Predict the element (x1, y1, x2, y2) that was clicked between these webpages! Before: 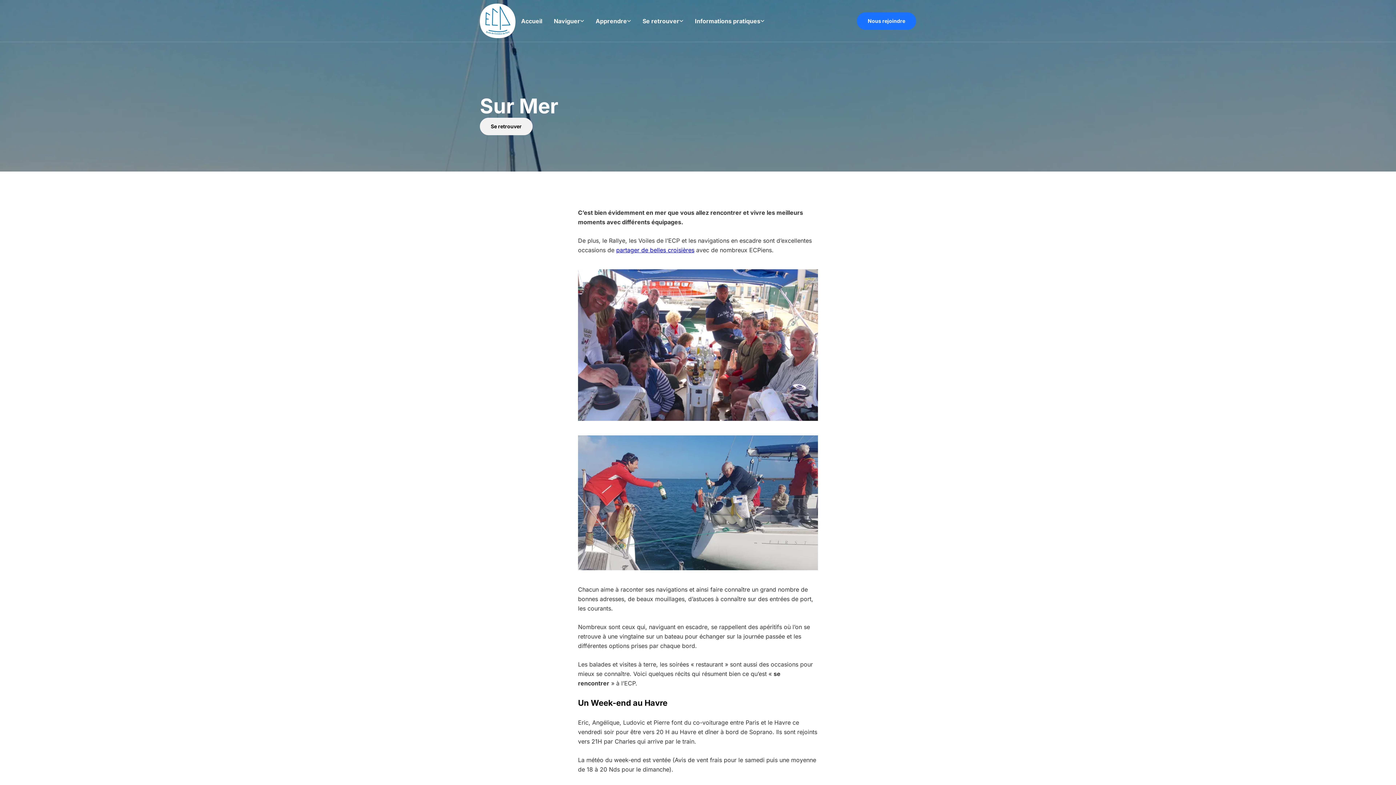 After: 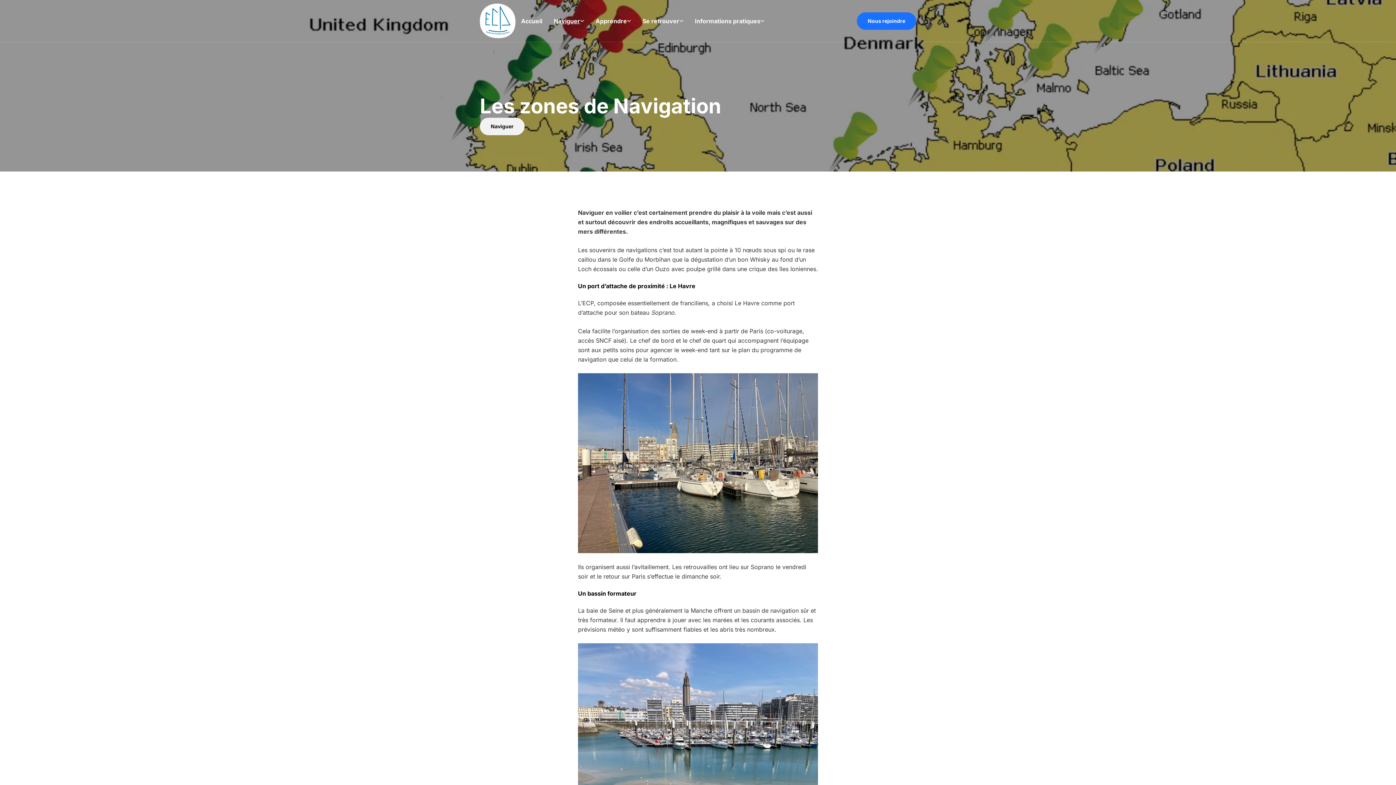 Action: label: partager de belles croisières bbox: (616, 246, 694, 253)